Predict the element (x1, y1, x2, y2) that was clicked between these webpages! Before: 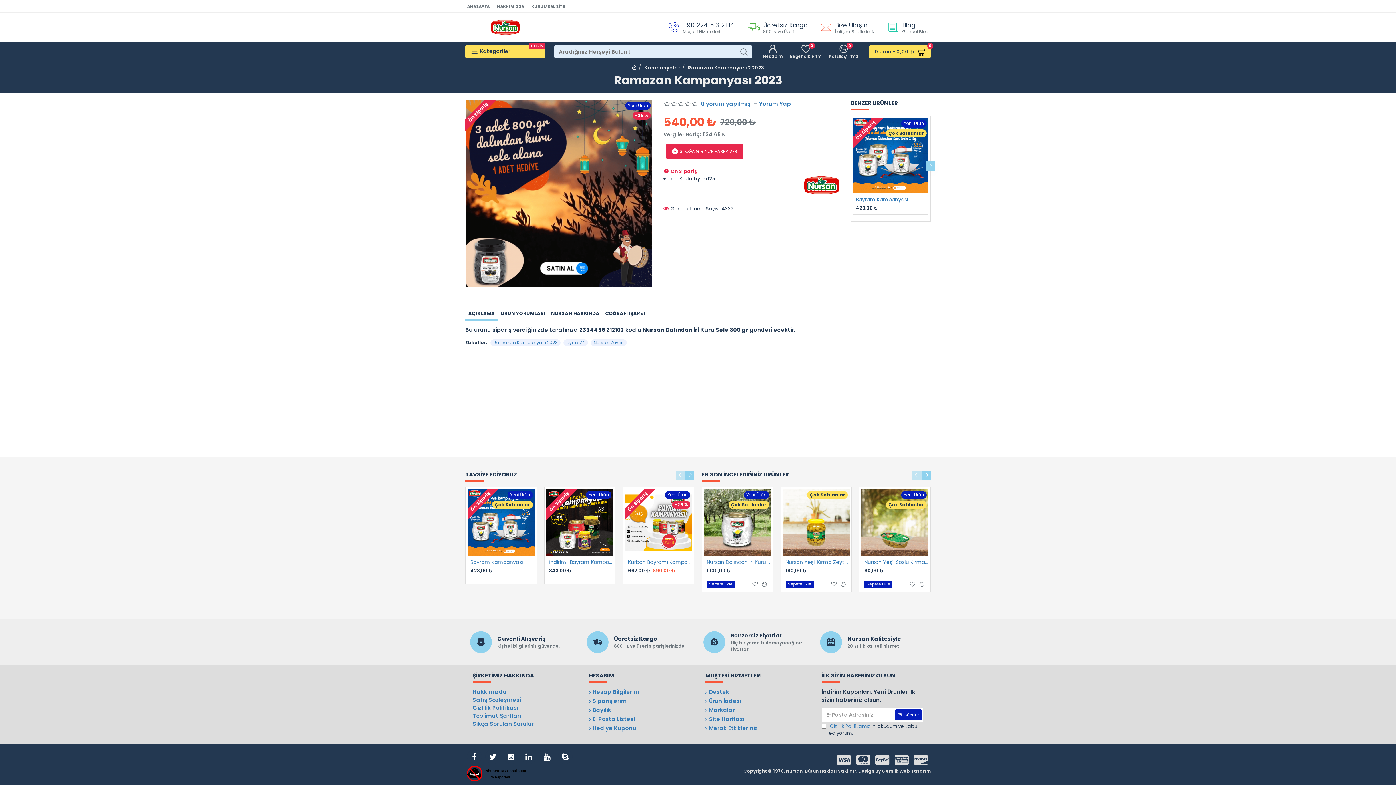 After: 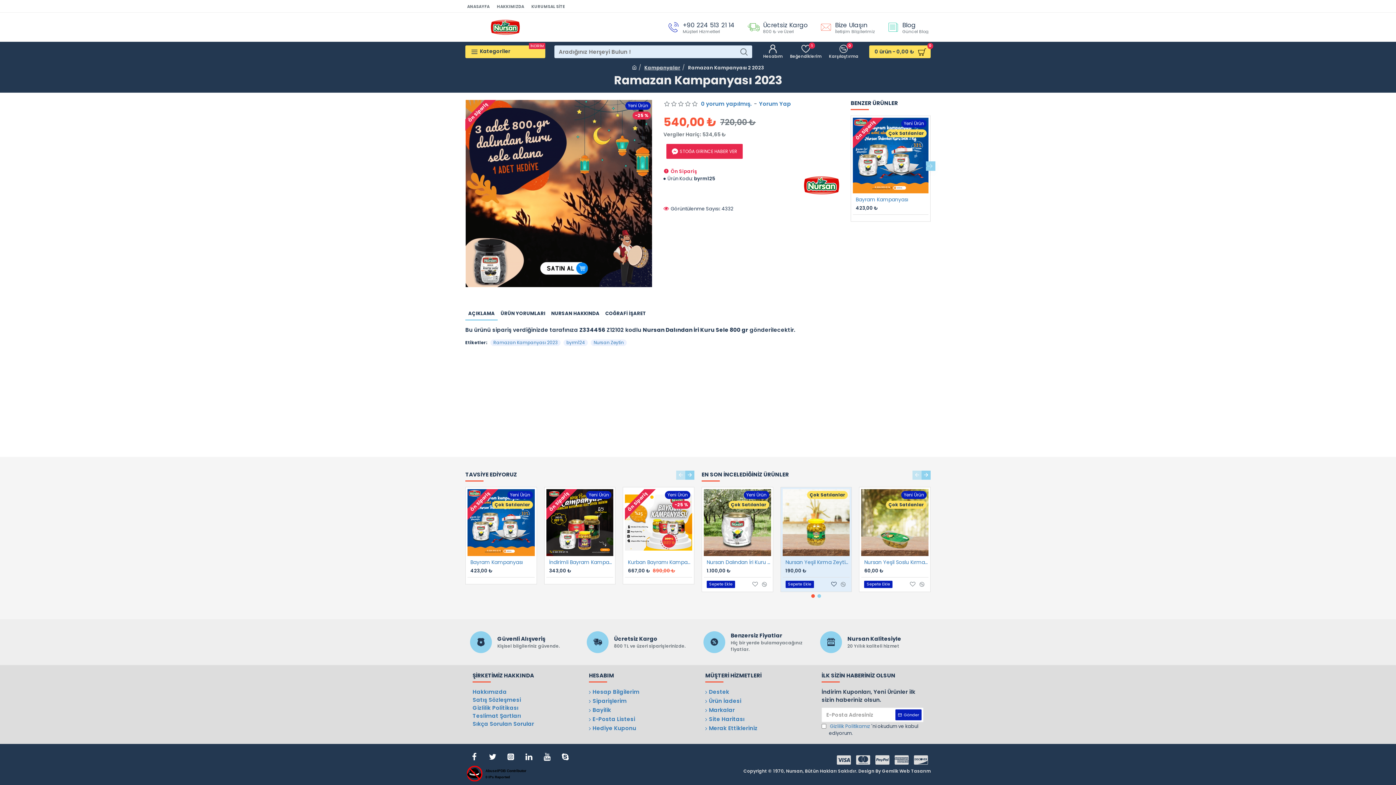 Action: bbox: (830, 580, 837, 588)